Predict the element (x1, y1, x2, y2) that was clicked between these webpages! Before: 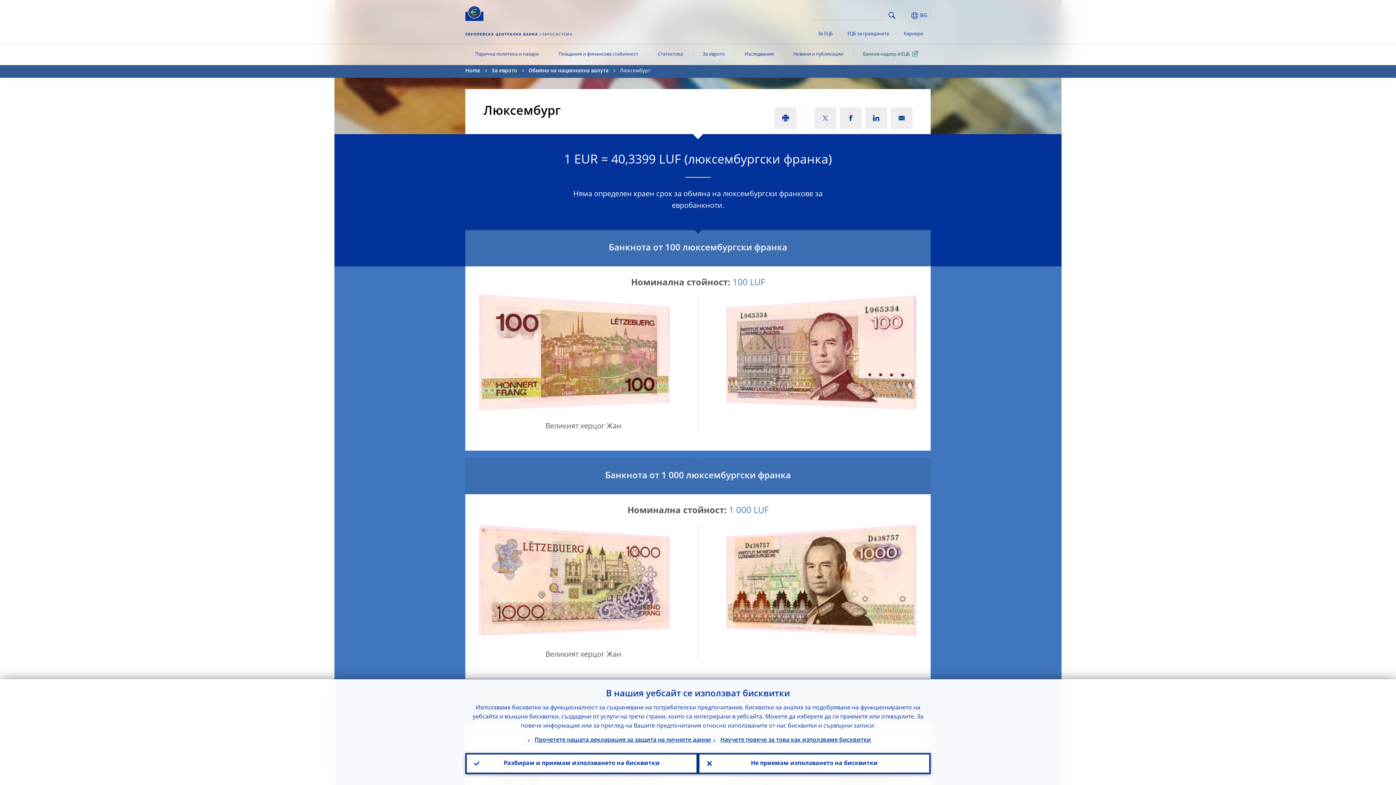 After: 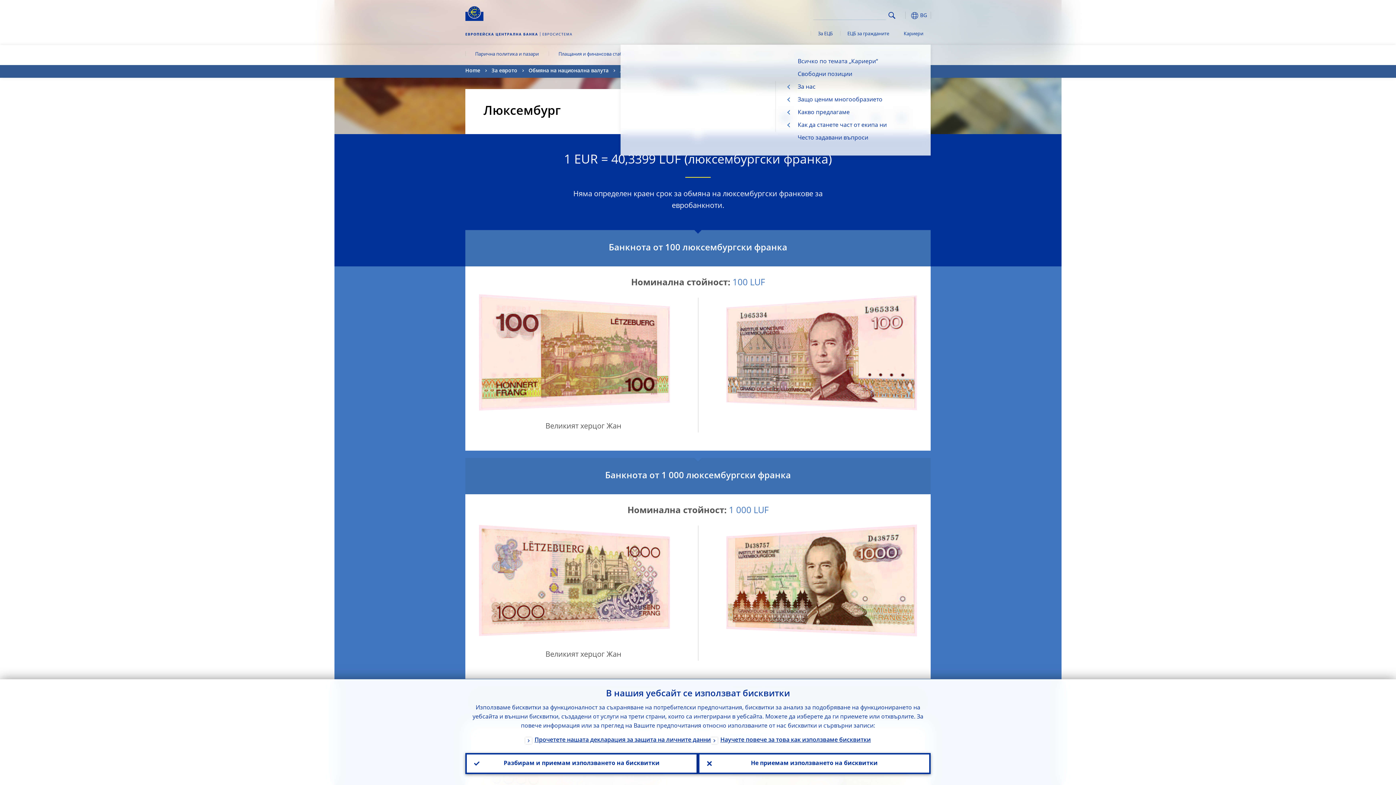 Action: label: Кариери bbox: (896, 24, 930, 44)